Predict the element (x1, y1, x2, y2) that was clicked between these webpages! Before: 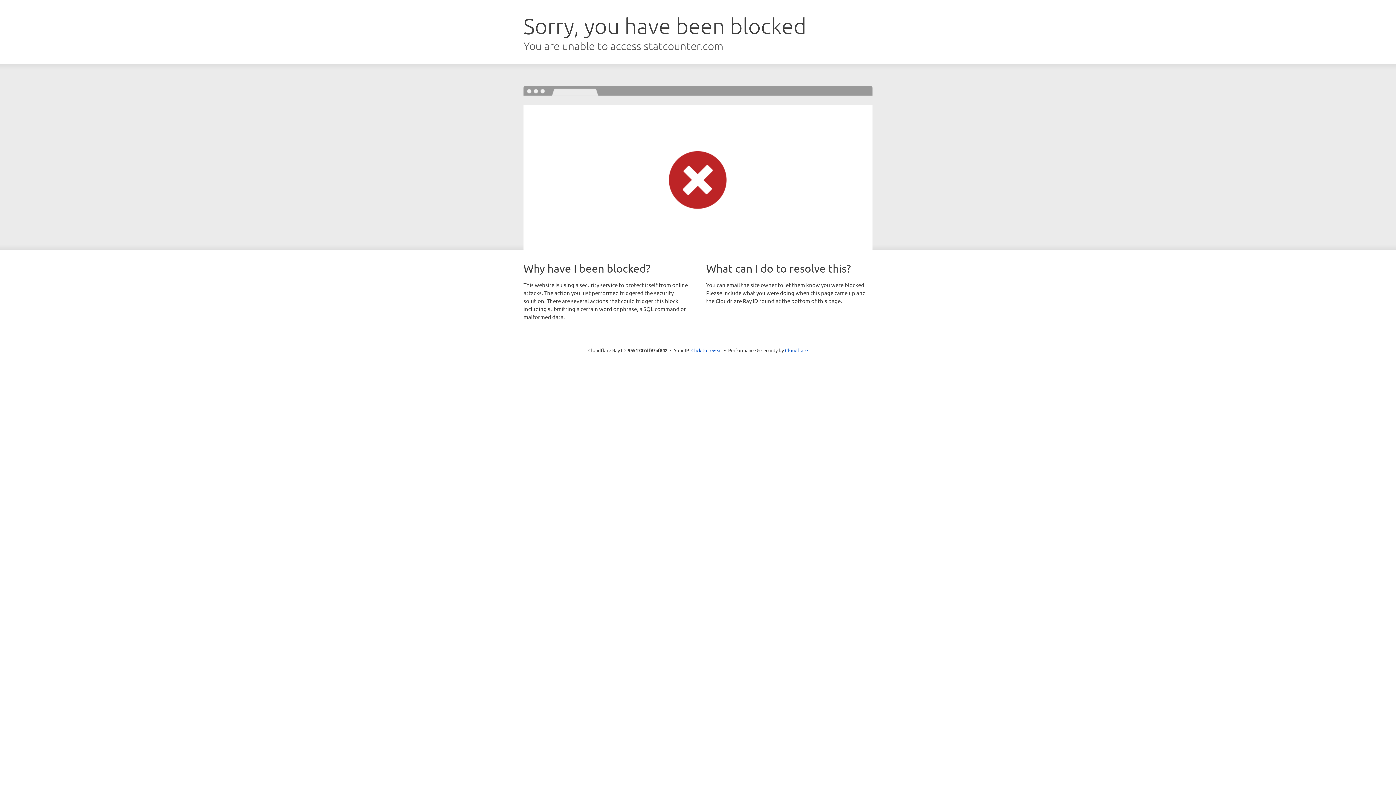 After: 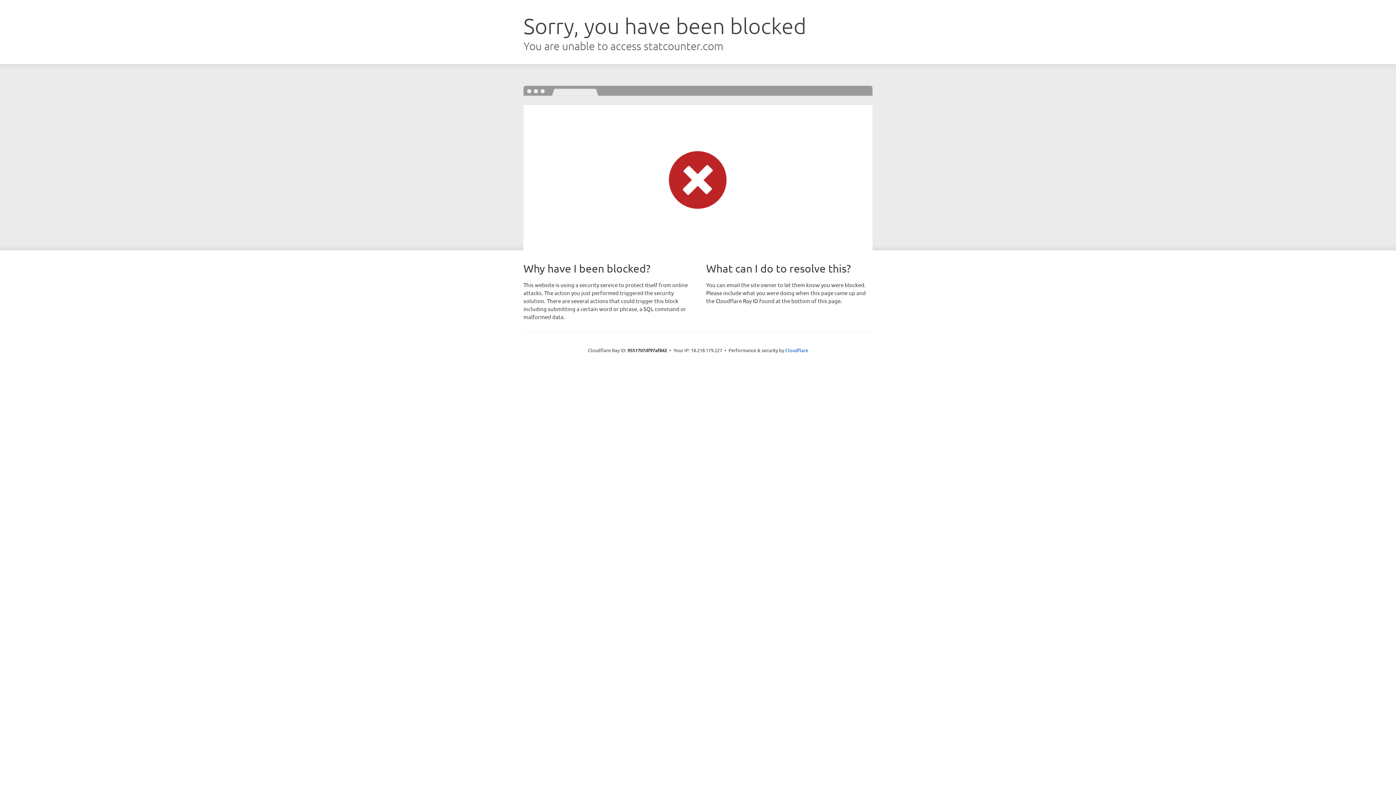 Action: bbox: (691, 346, 722, 353) label: Click to reveal